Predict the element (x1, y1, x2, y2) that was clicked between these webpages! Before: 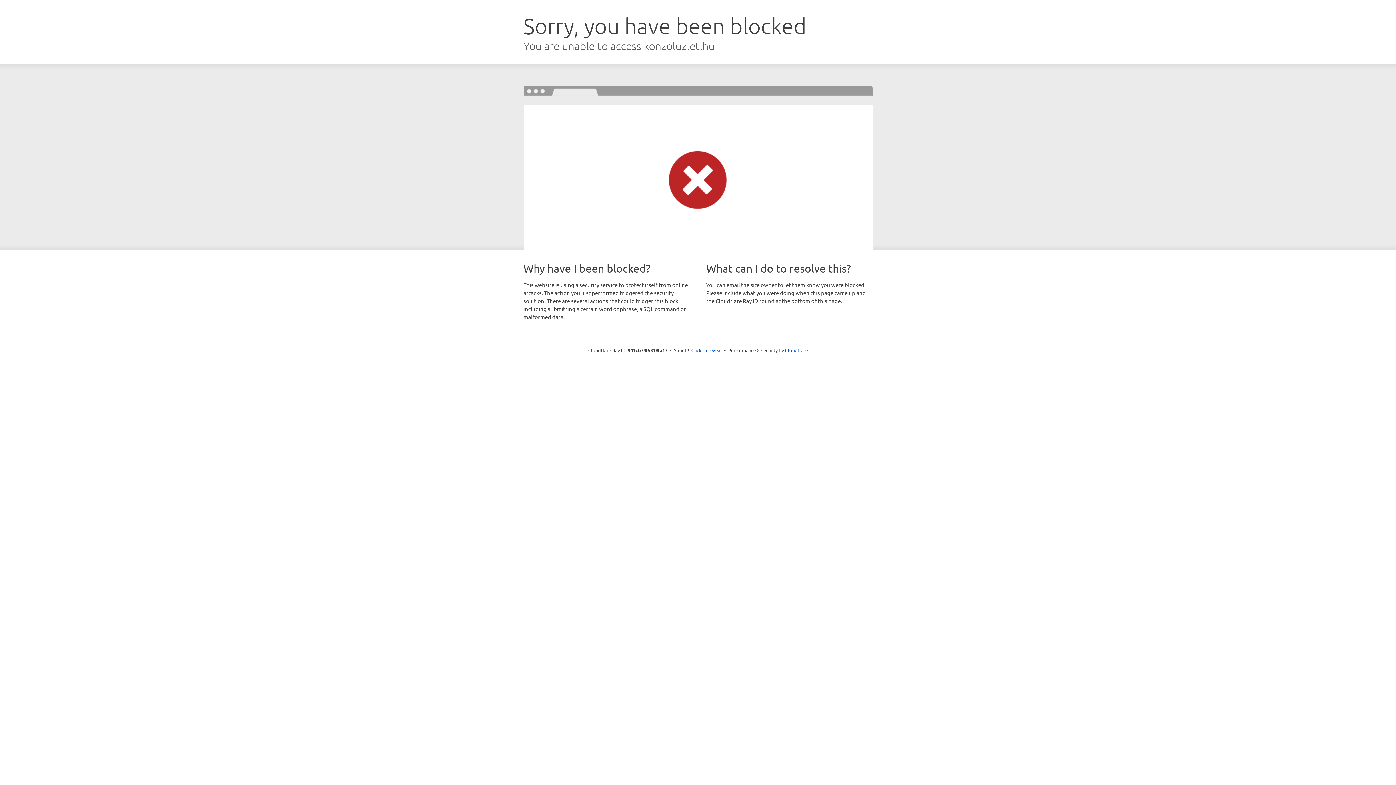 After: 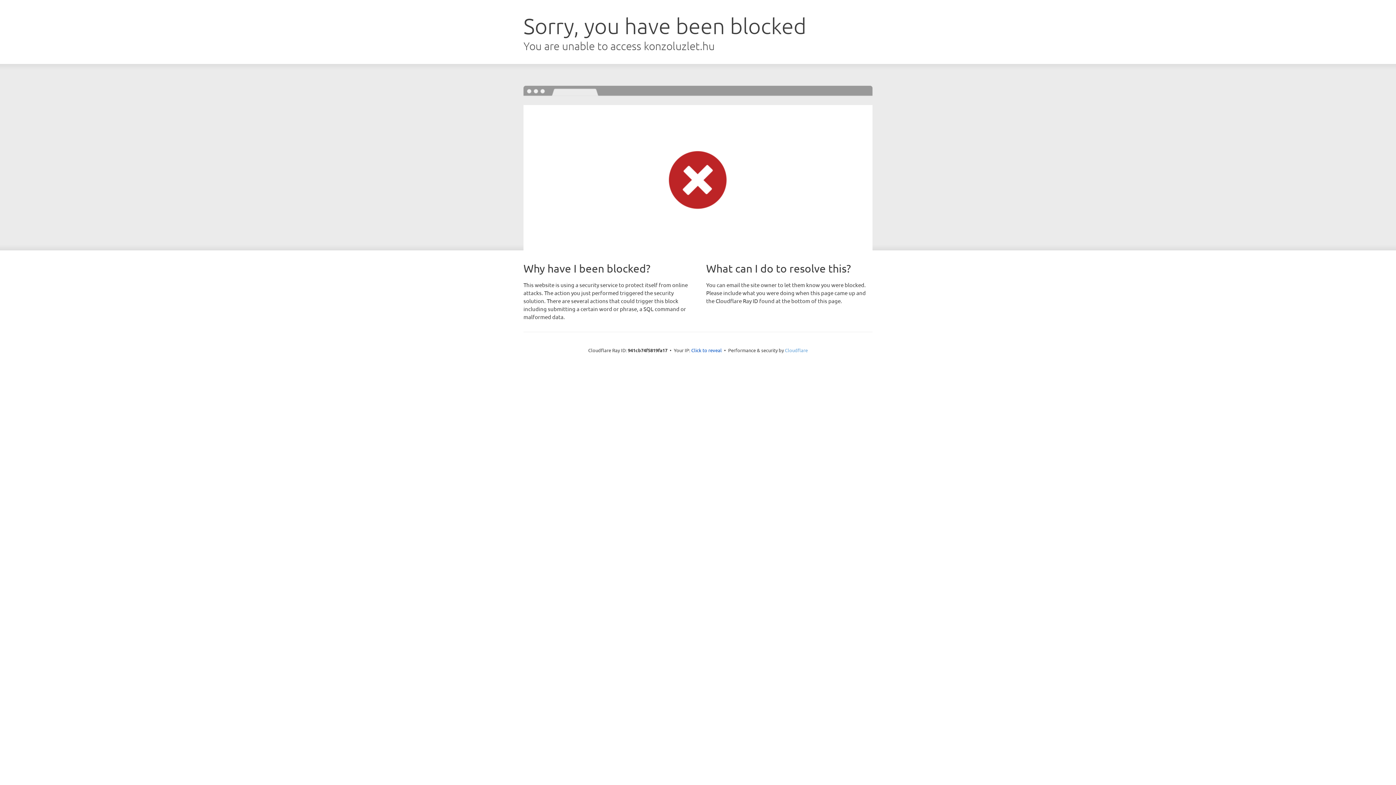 Action: label: Cloudflare bbox: (785, 347, 808, 353)